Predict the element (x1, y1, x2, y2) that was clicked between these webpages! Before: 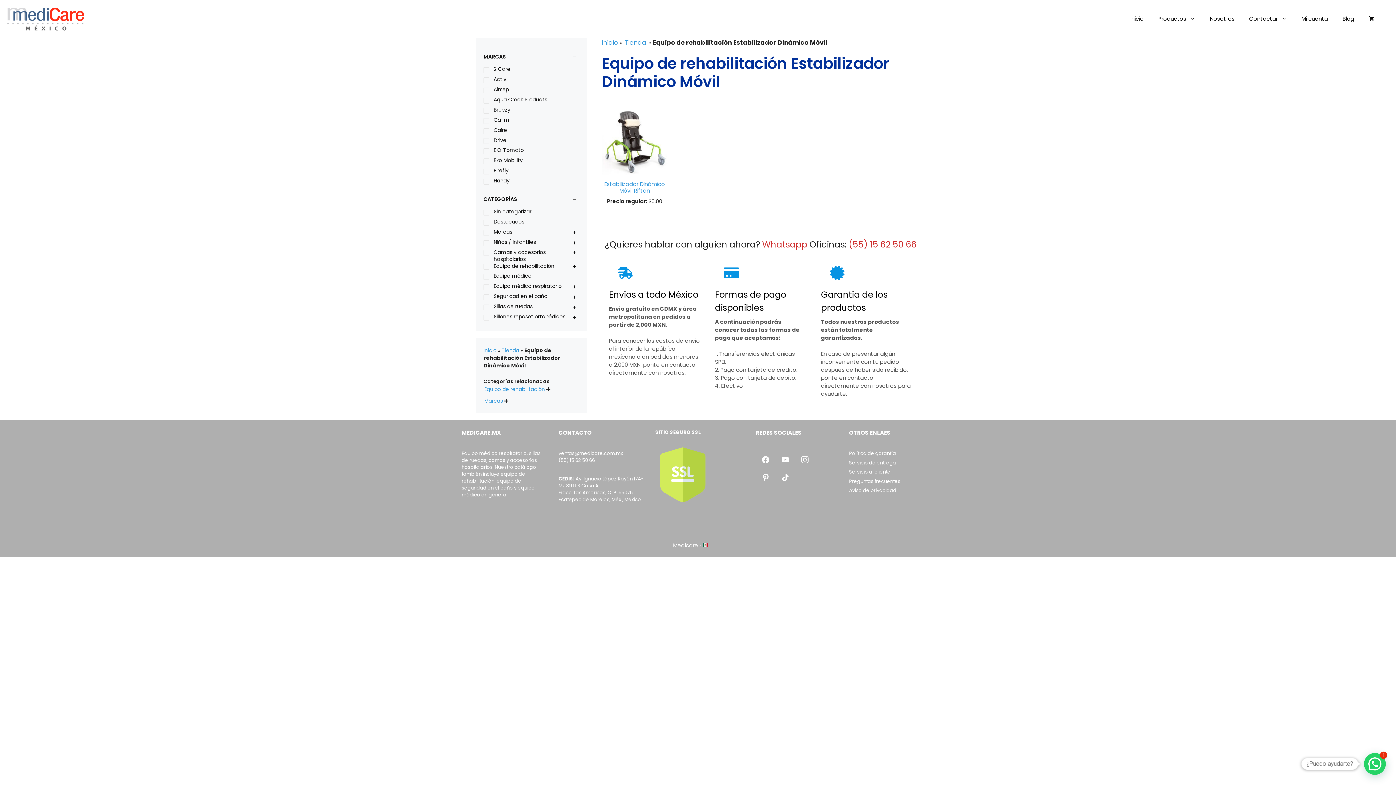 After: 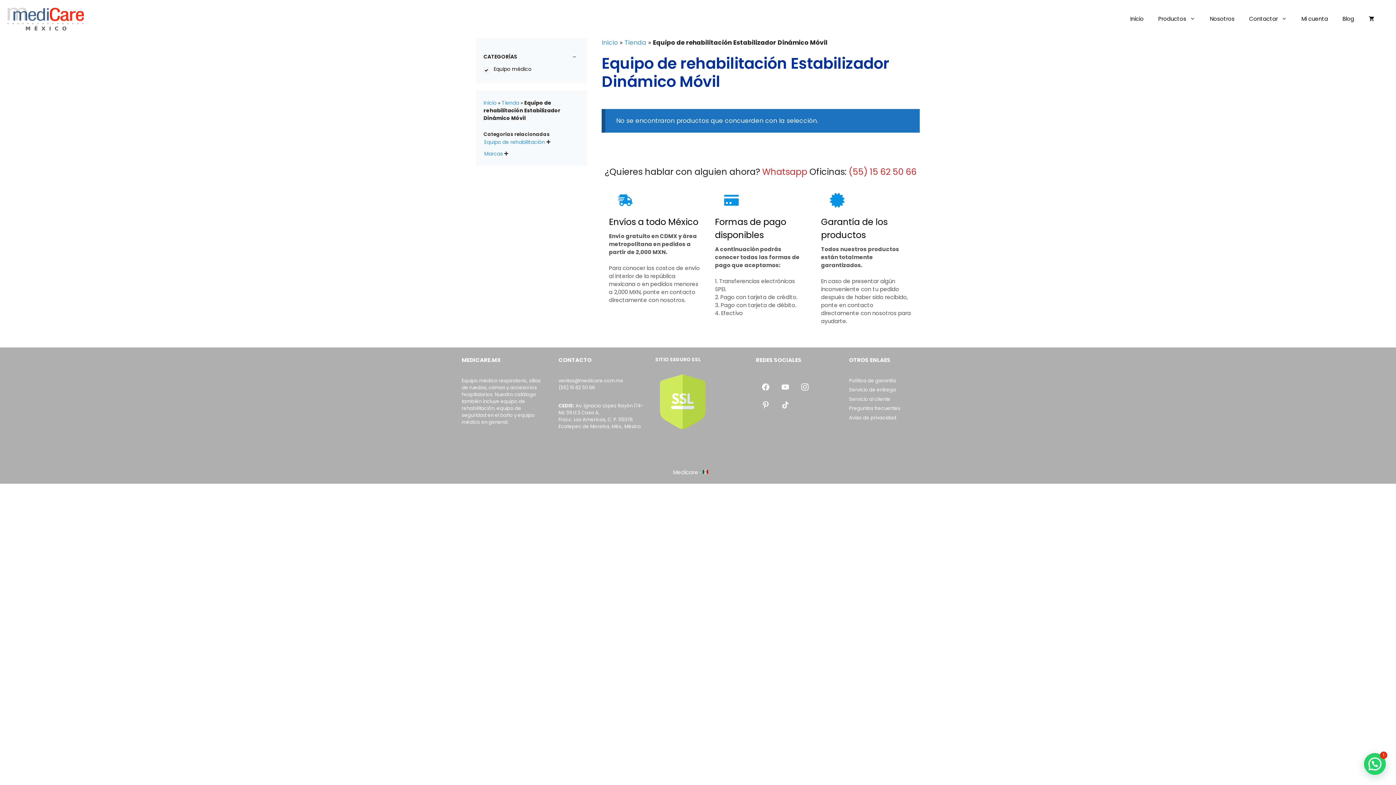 Action: bbox: (483, 274, 489, 280)